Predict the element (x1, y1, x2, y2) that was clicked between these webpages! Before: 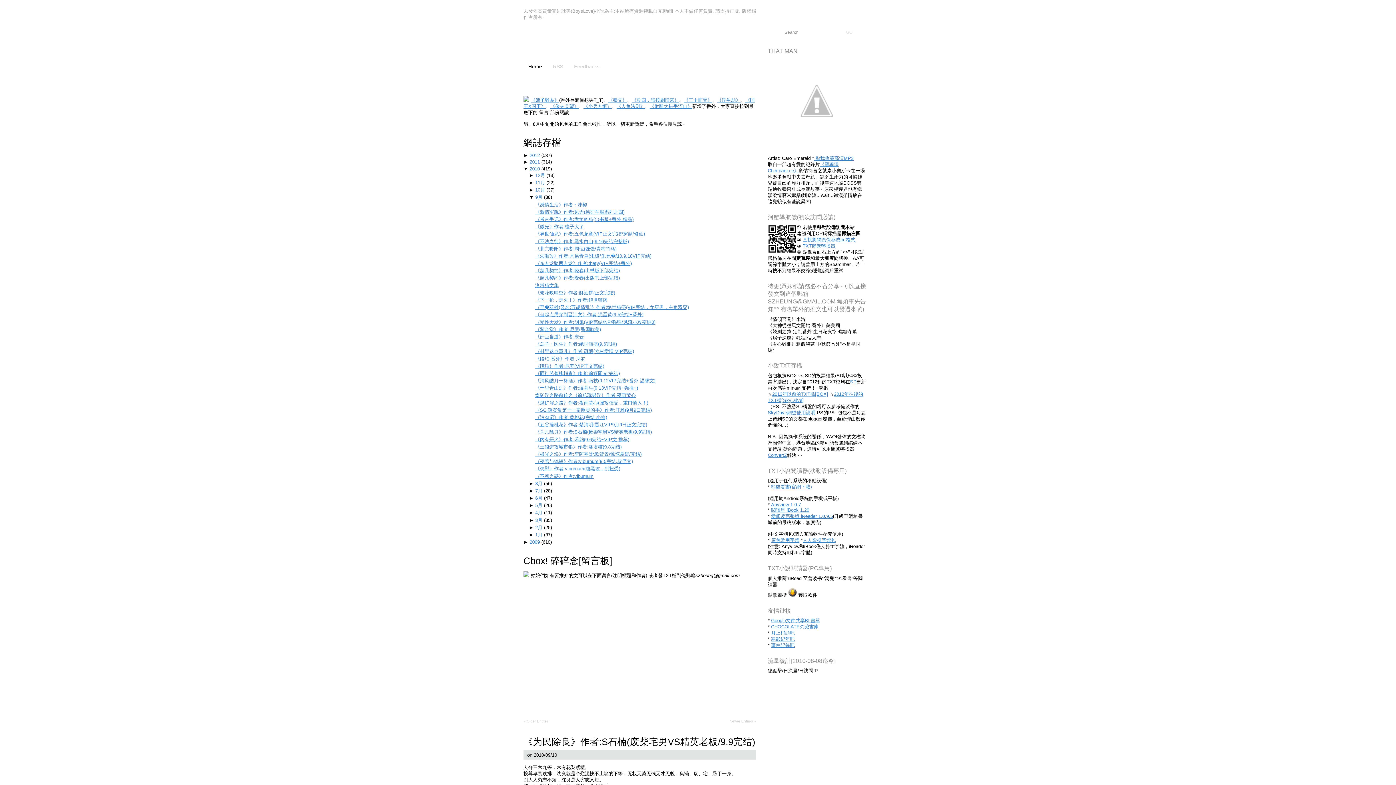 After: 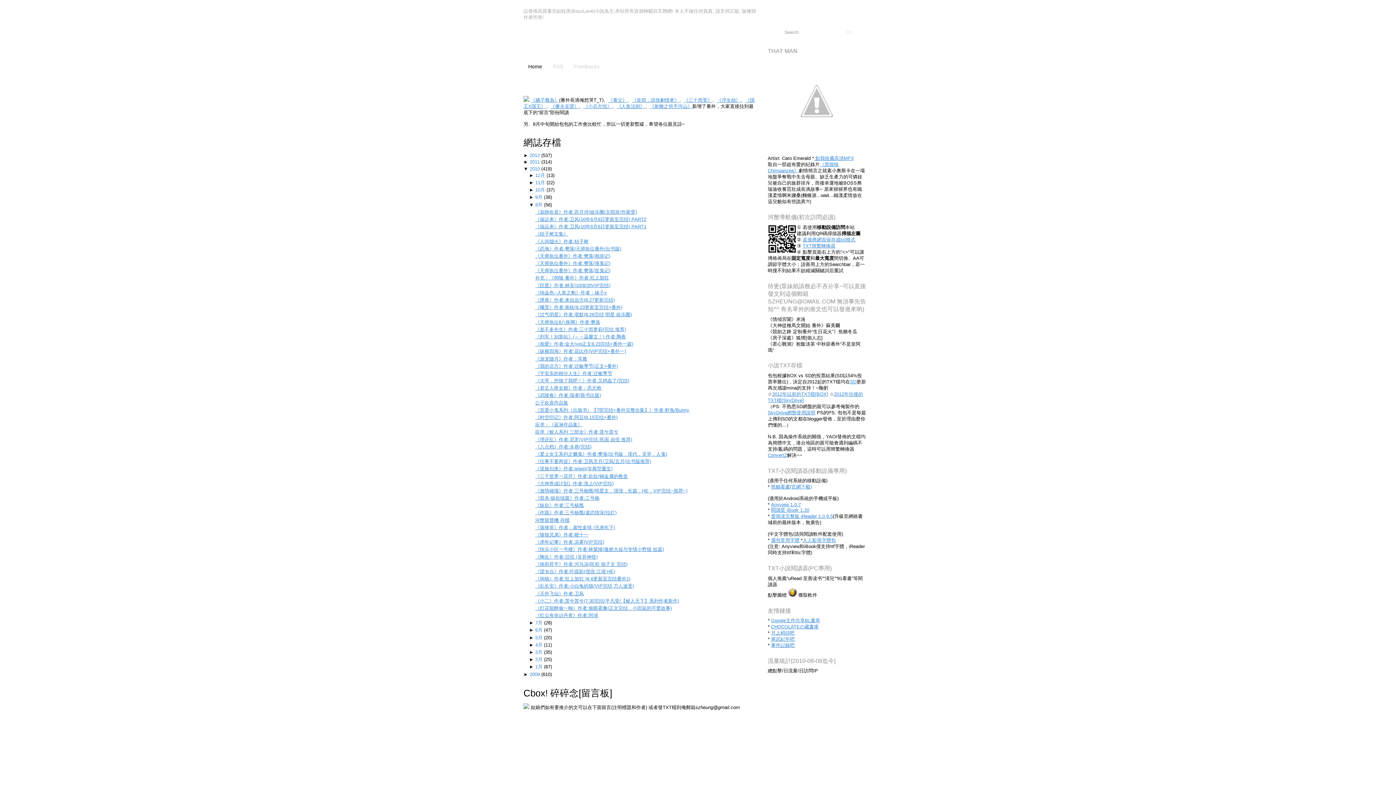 Action: label: 8月  bbox: (535, 480, 544, 486)